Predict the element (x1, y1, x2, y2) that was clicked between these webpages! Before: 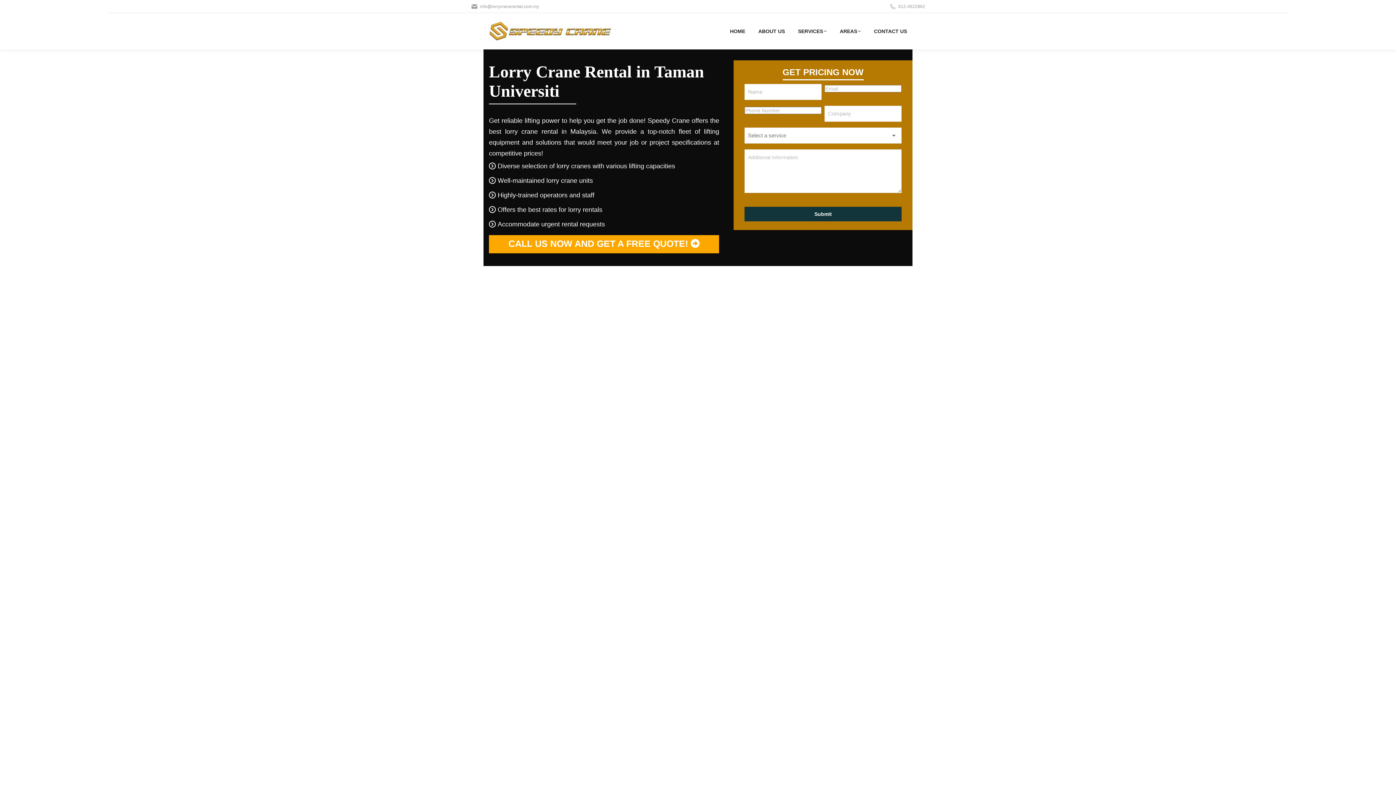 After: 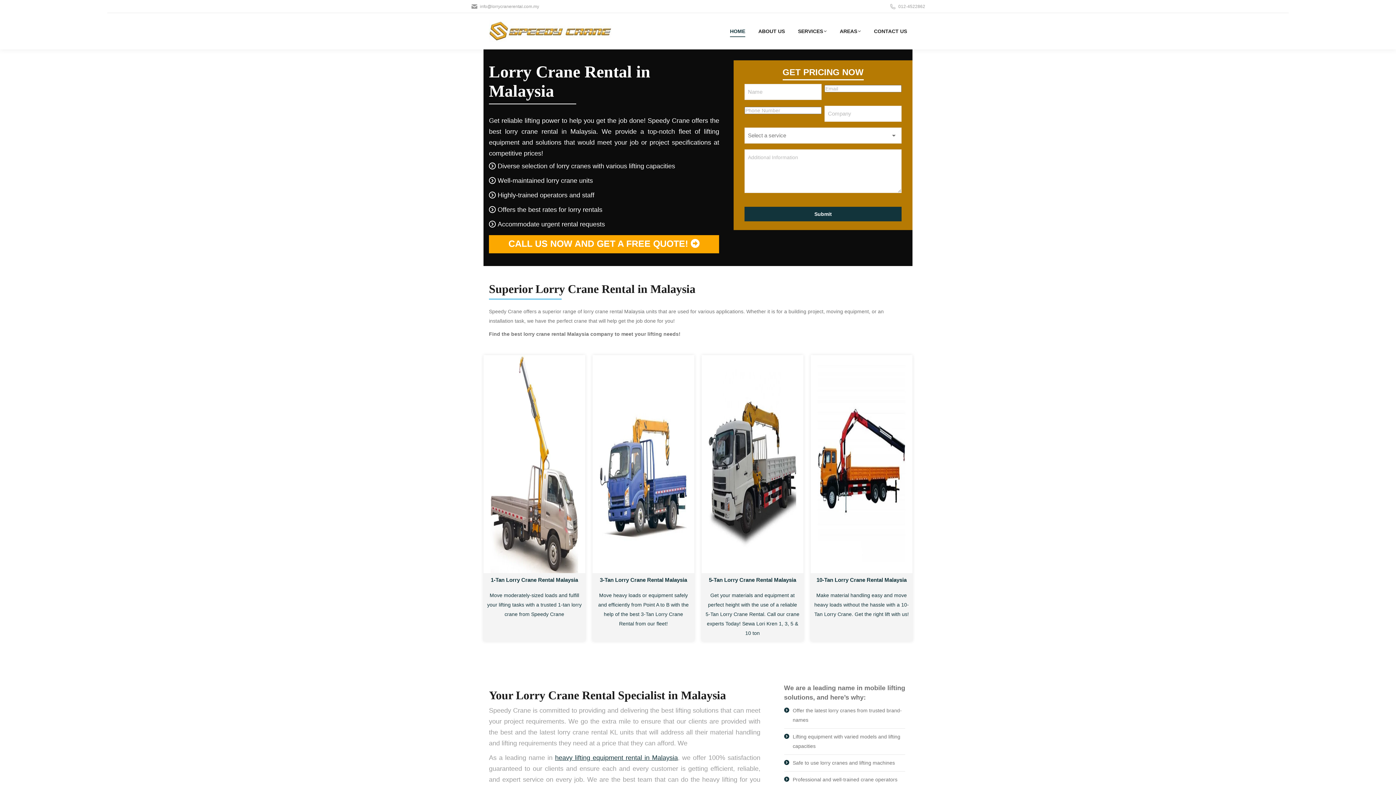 Action: bbox: (489, 20, 621, 42)